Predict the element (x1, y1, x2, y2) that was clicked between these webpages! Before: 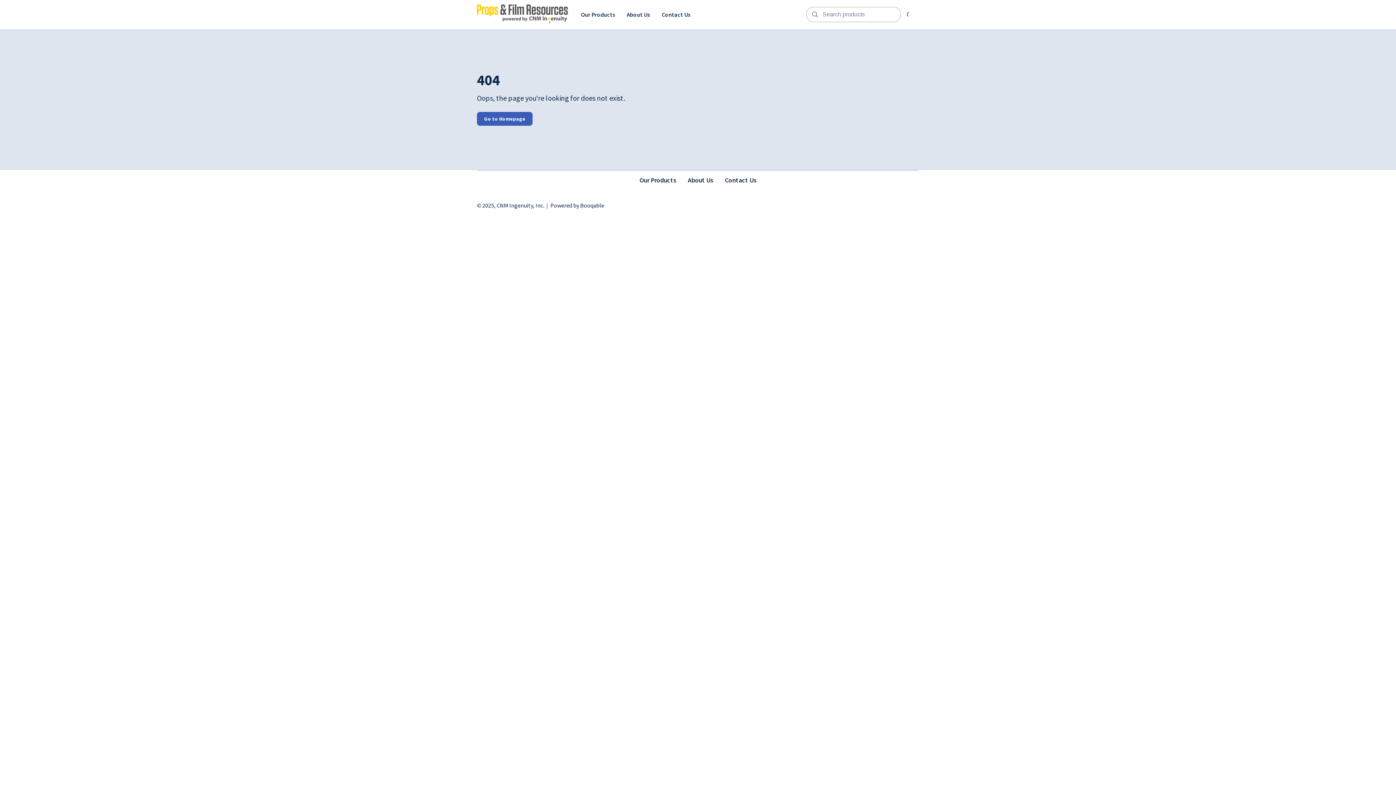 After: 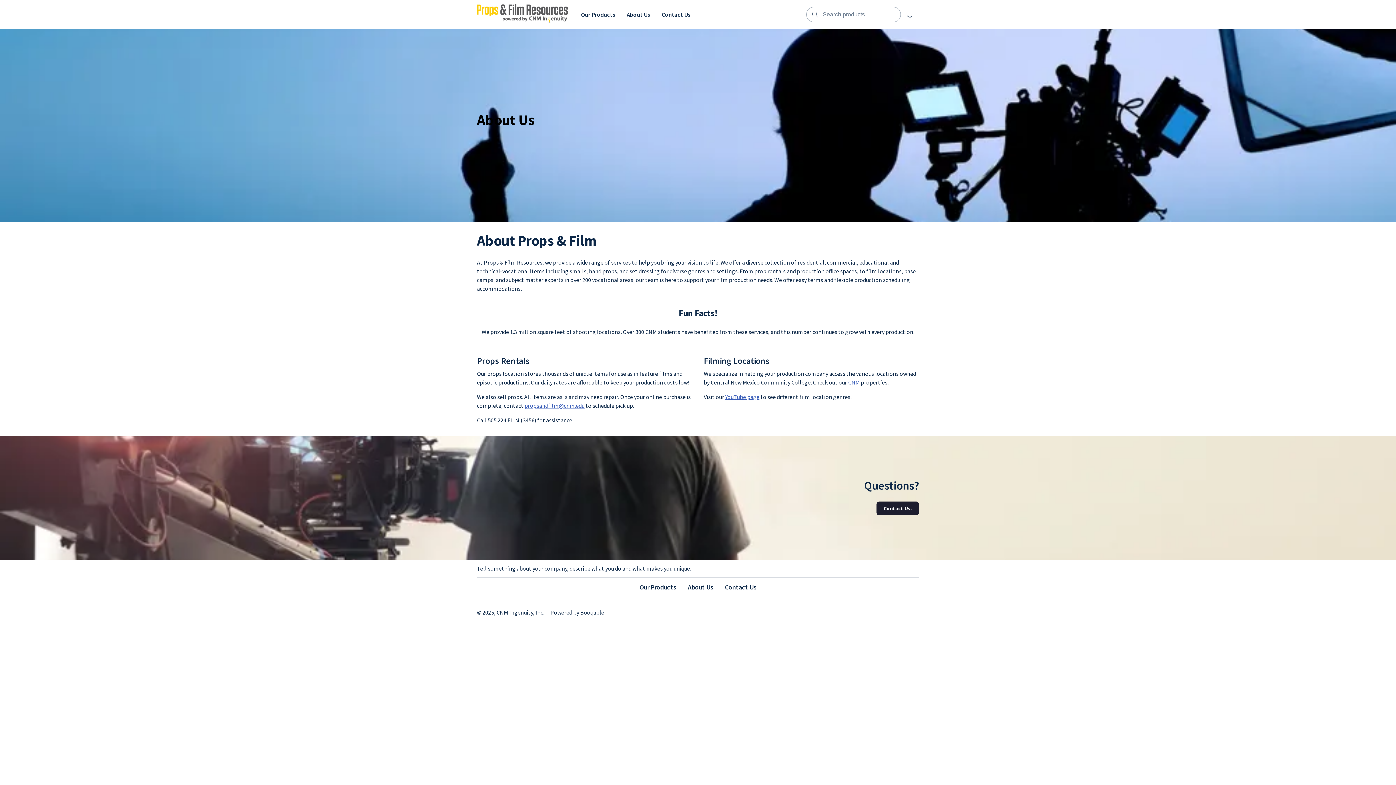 Action: bbox: (621, 5, 656, 23) label: About Us